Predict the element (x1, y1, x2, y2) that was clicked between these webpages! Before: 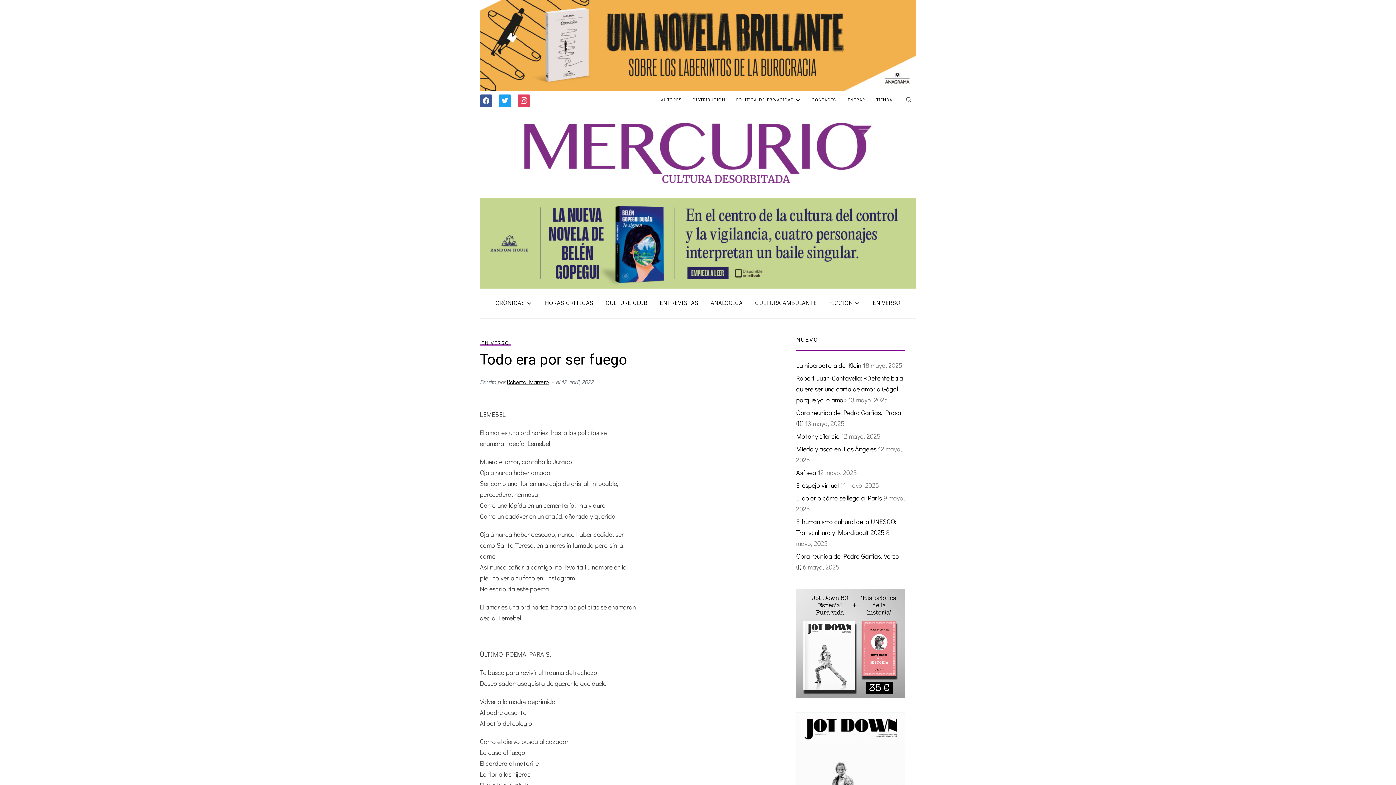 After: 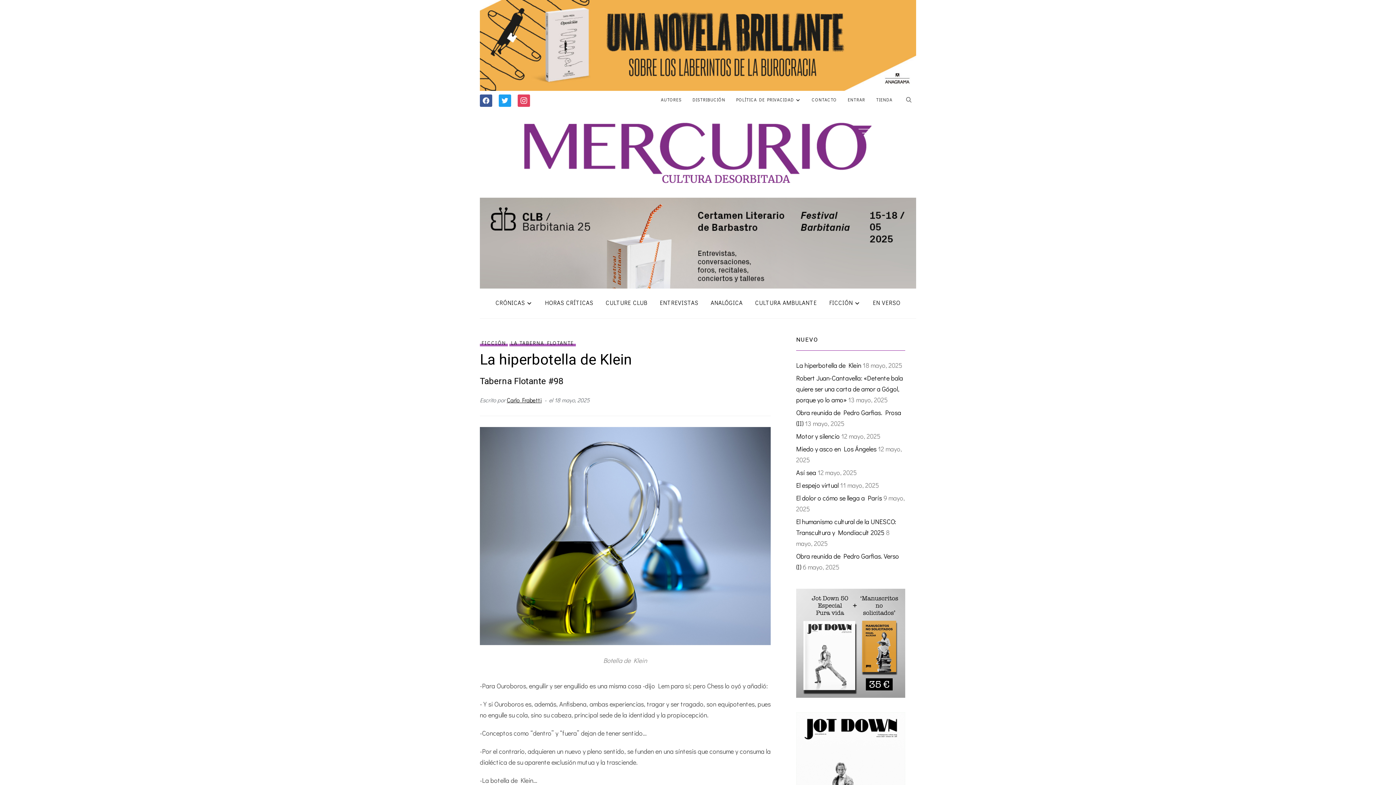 Action: bbox: (796, 361, 861, 369) label: La hiperbotella de Klein